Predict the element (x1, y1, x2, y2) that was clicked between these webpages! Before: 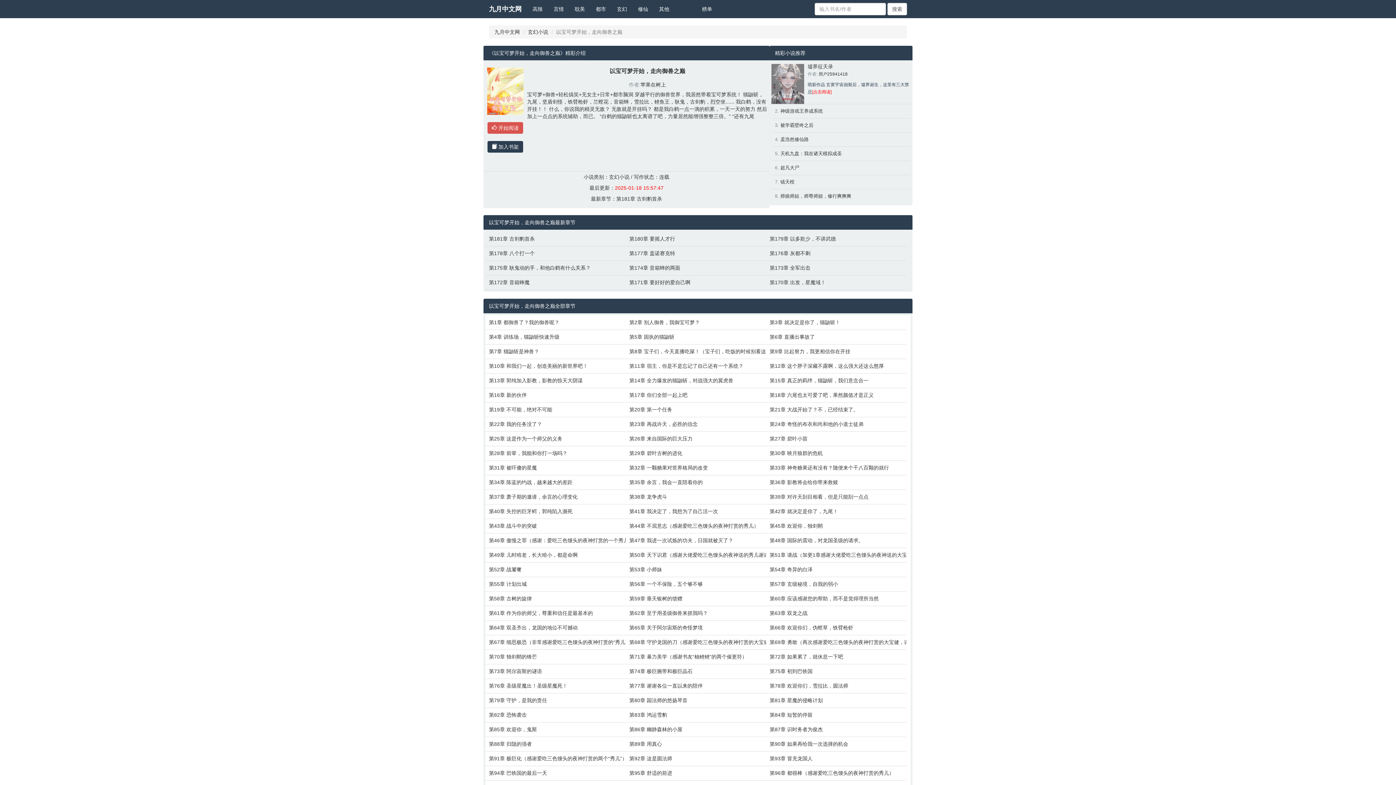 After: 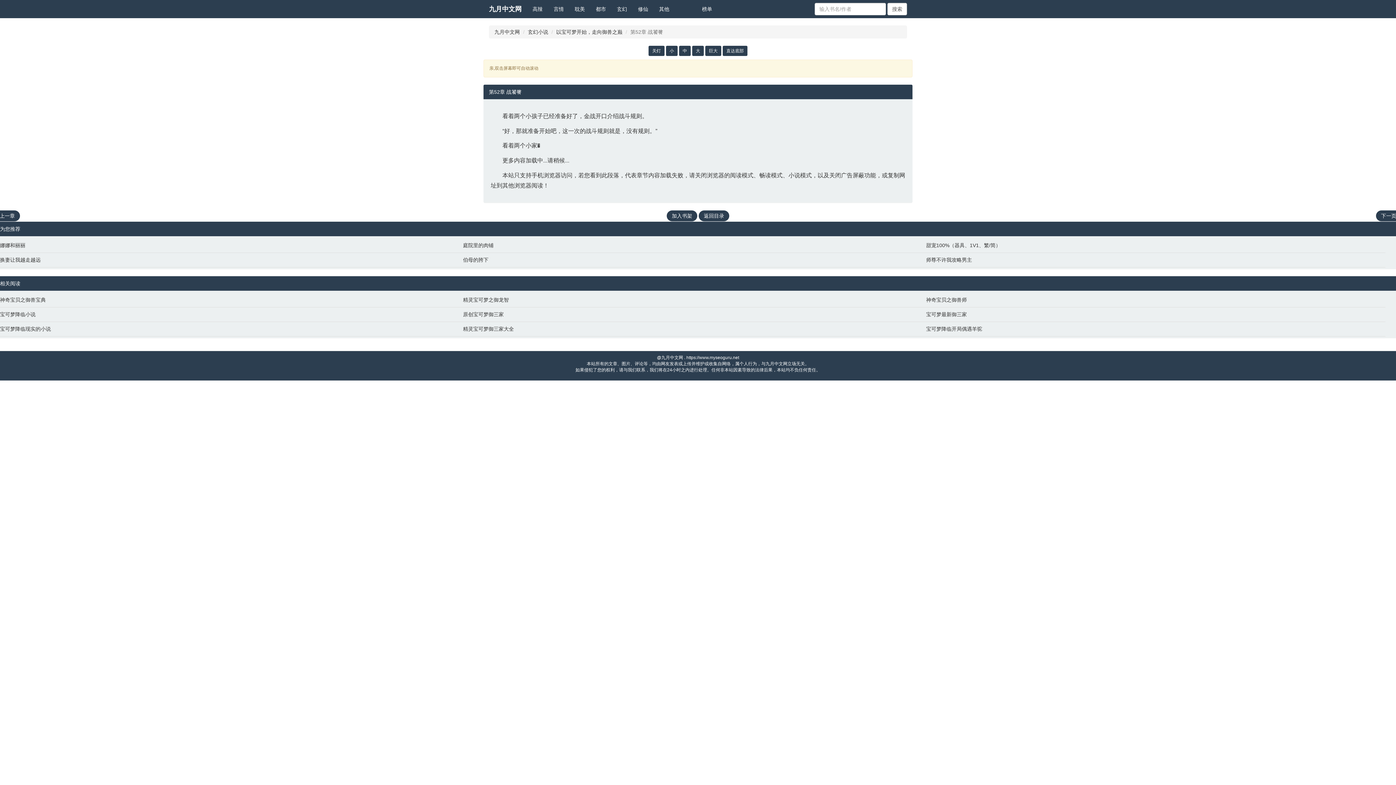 Action: bbox: (489, 566, 622, 573) label: 第52章 战饕餮